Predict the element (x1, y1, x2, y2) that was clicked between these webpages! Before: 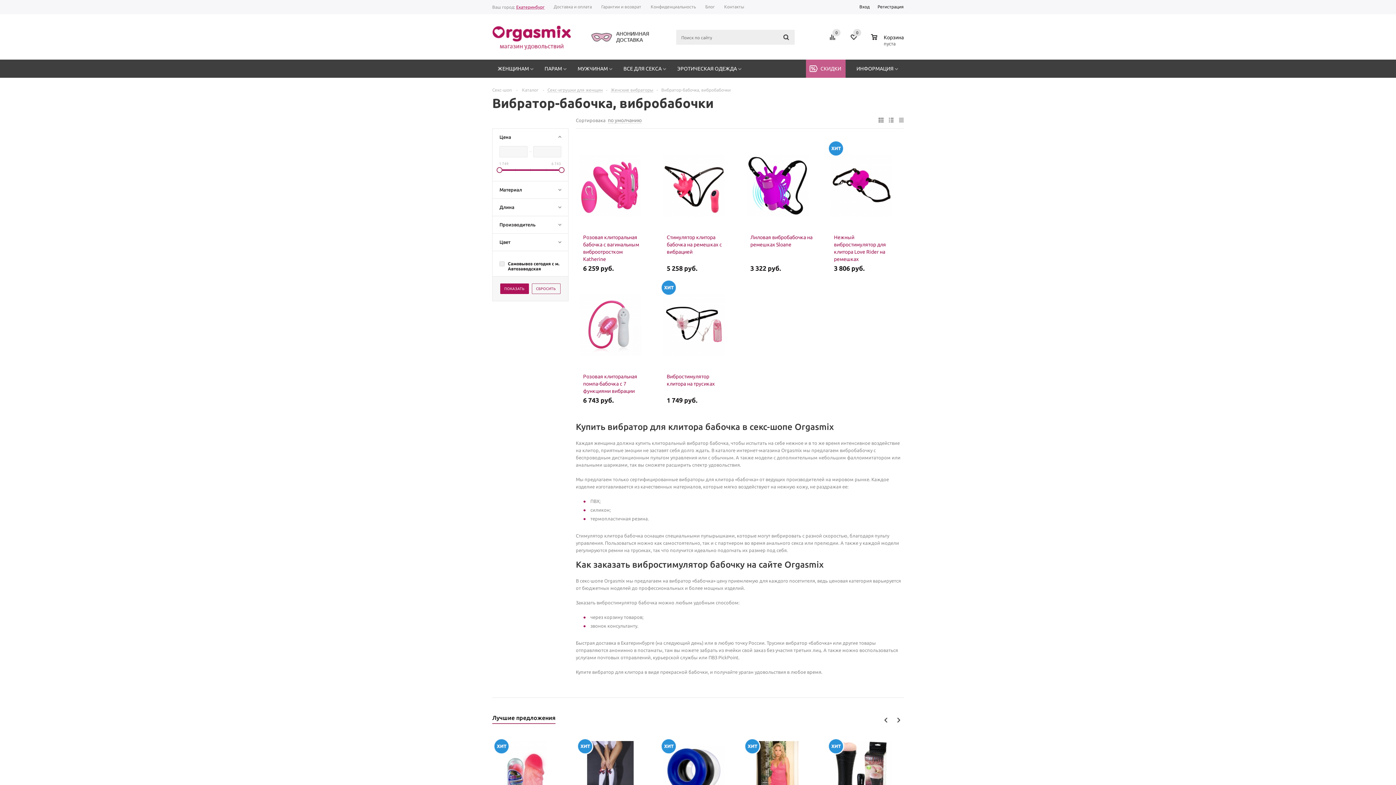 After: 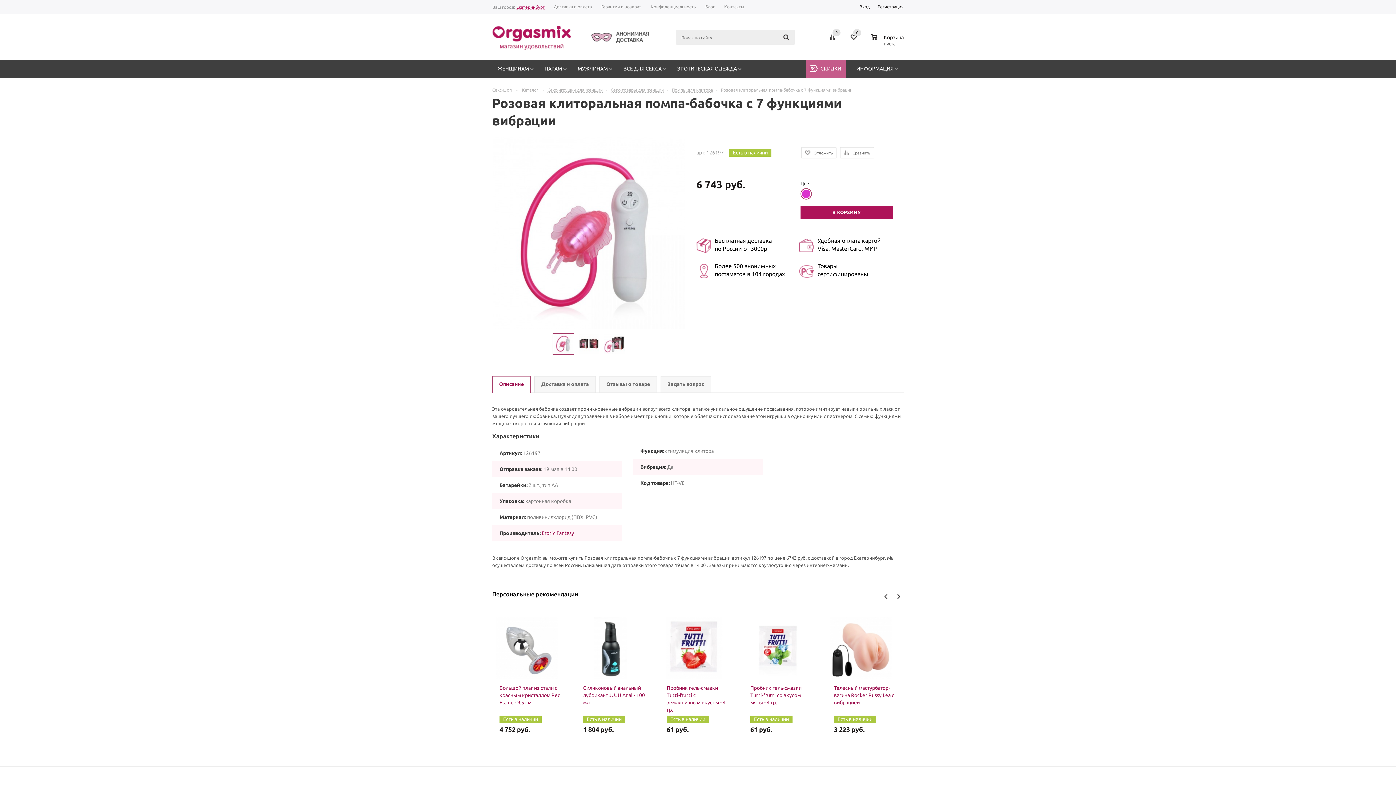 Action: bbox: (583, 372, 645, 394) label: Розовая клиторальная помпа-бабочка с 7 функциями вибрации